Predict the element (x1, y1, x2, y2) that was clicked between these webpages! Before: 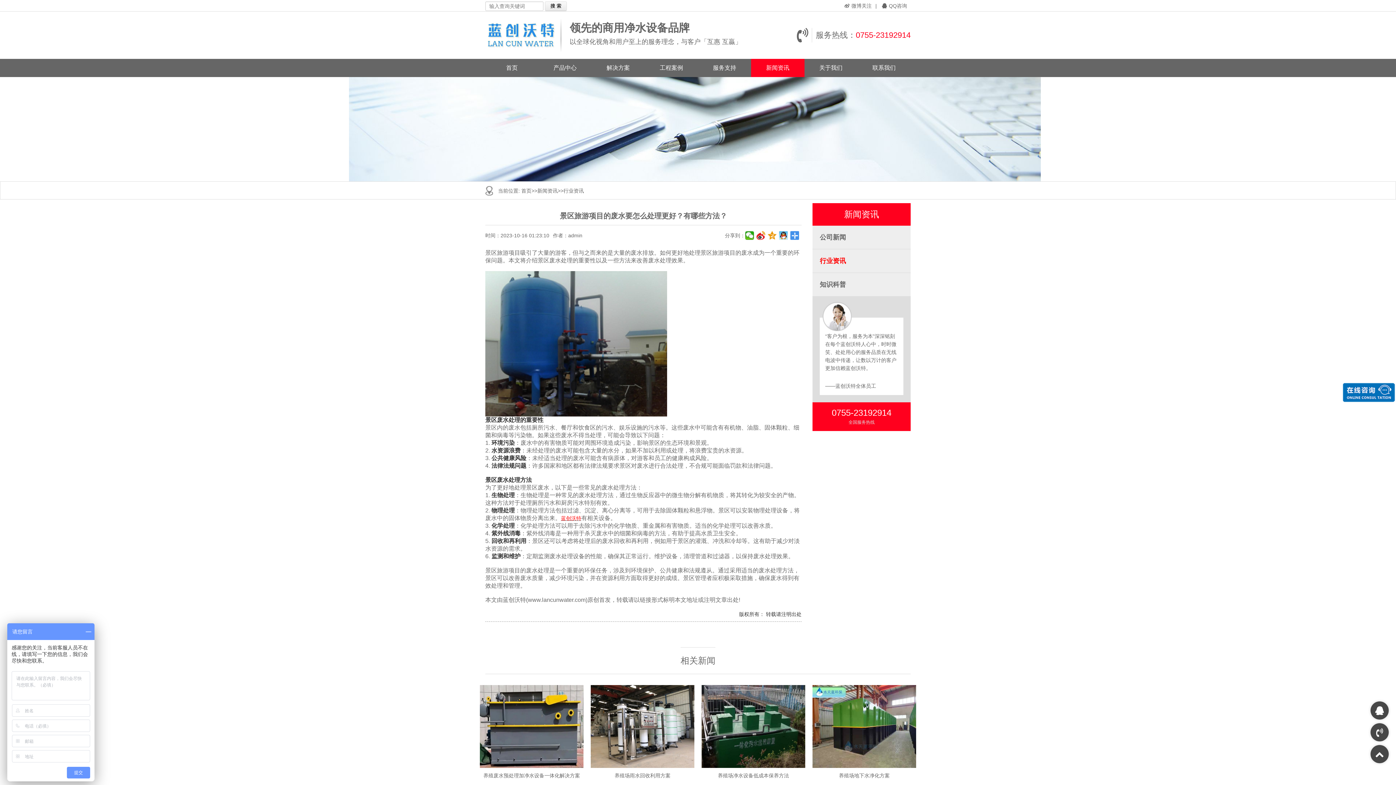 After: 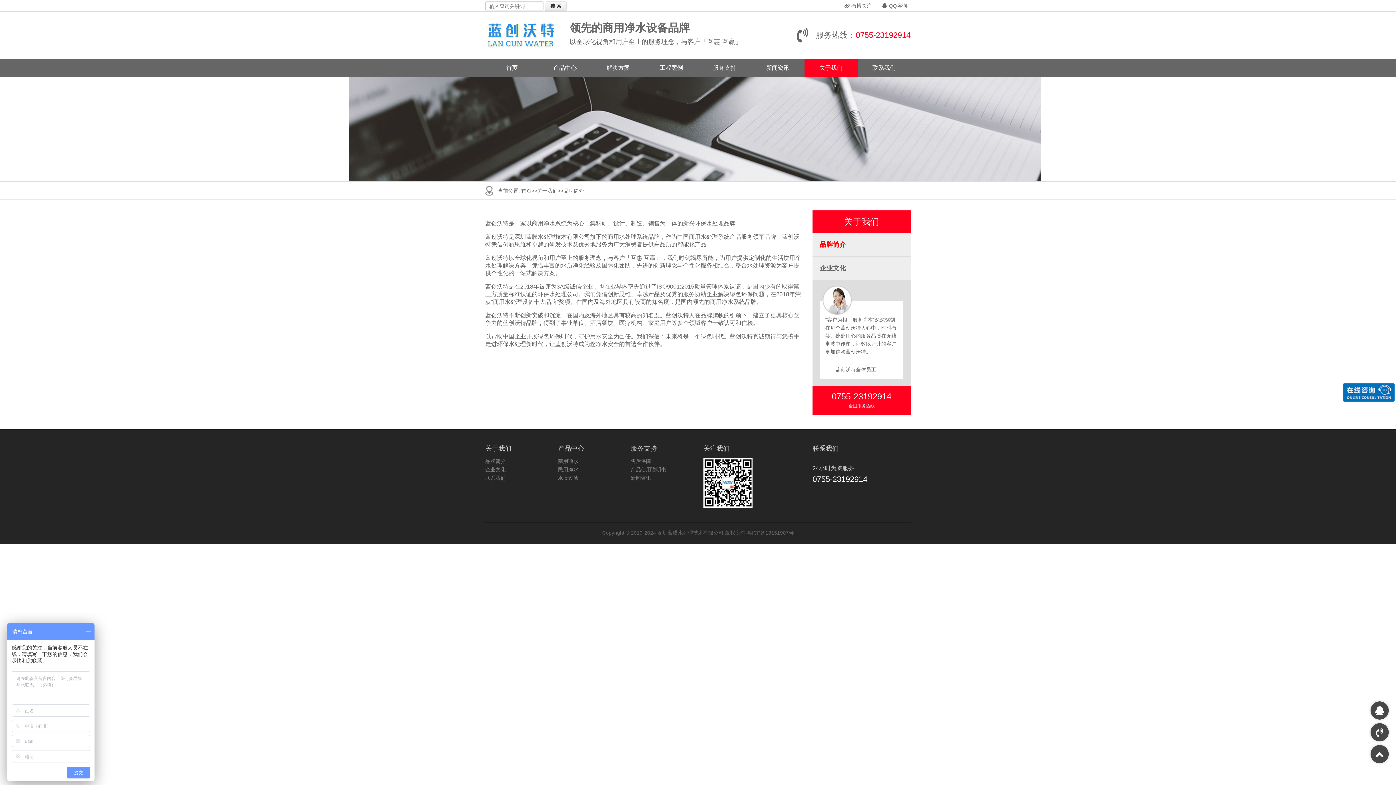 Action: bbox: (804, 58, 857, 77) label: 关于我们